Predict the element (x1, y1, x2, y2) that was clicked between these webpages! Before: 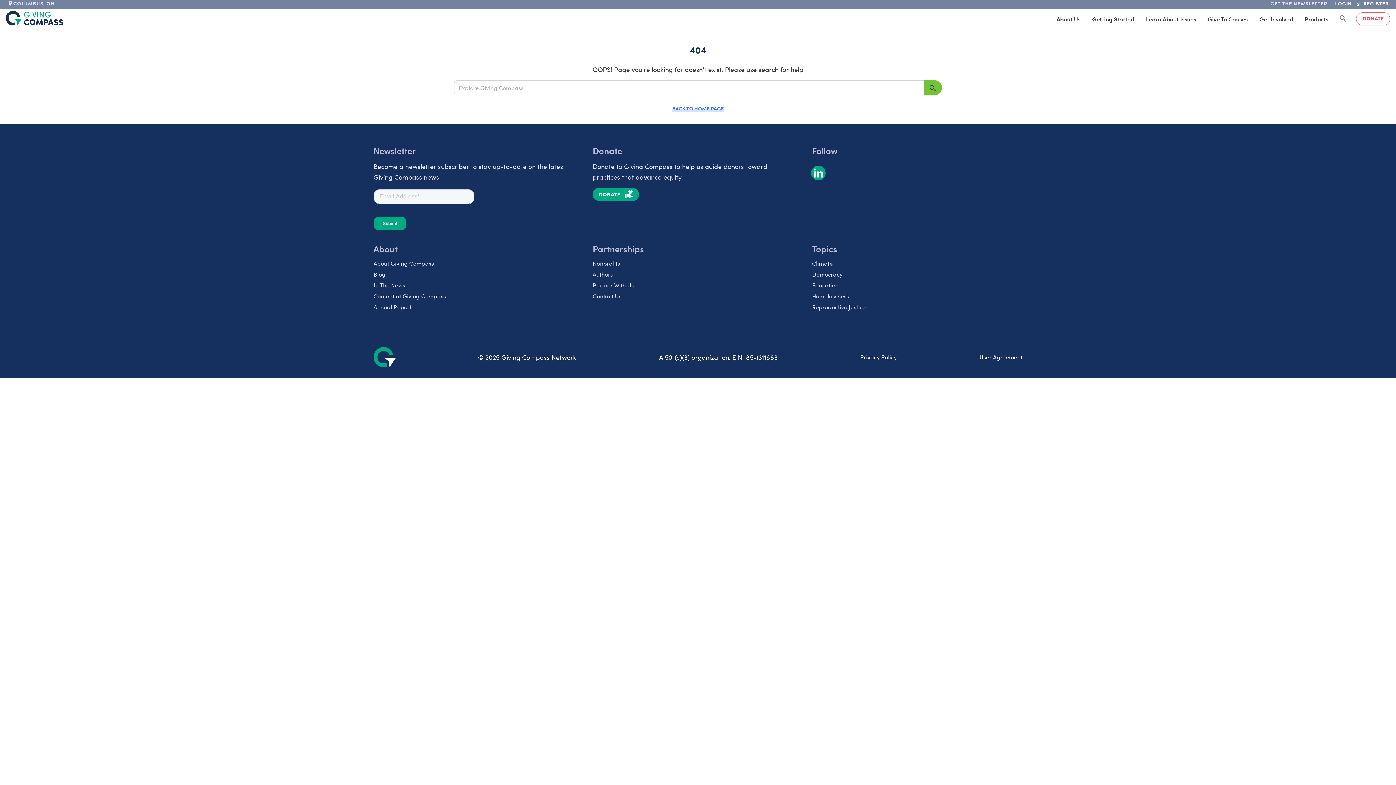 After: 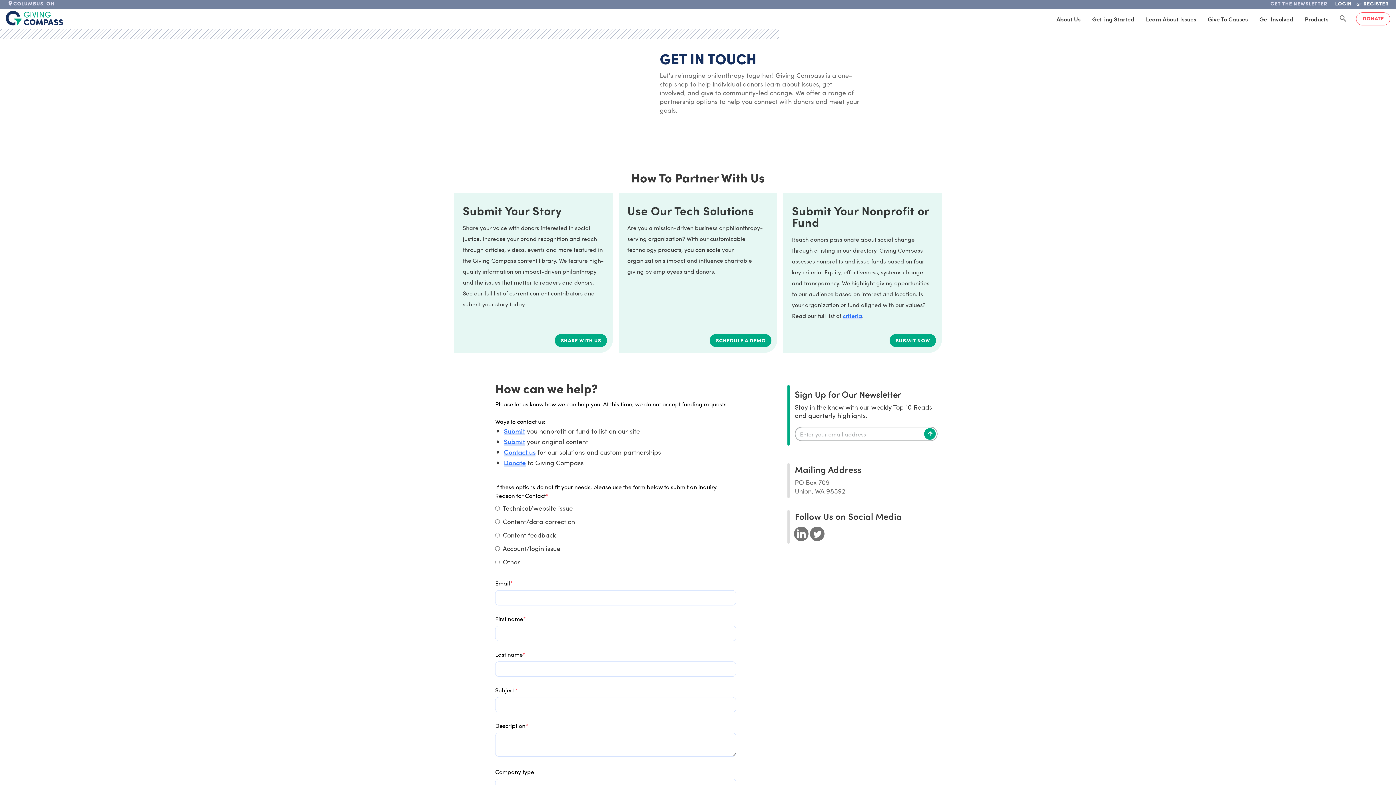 Action: label: Contact Us bbox: (592, 290, 803, 301)